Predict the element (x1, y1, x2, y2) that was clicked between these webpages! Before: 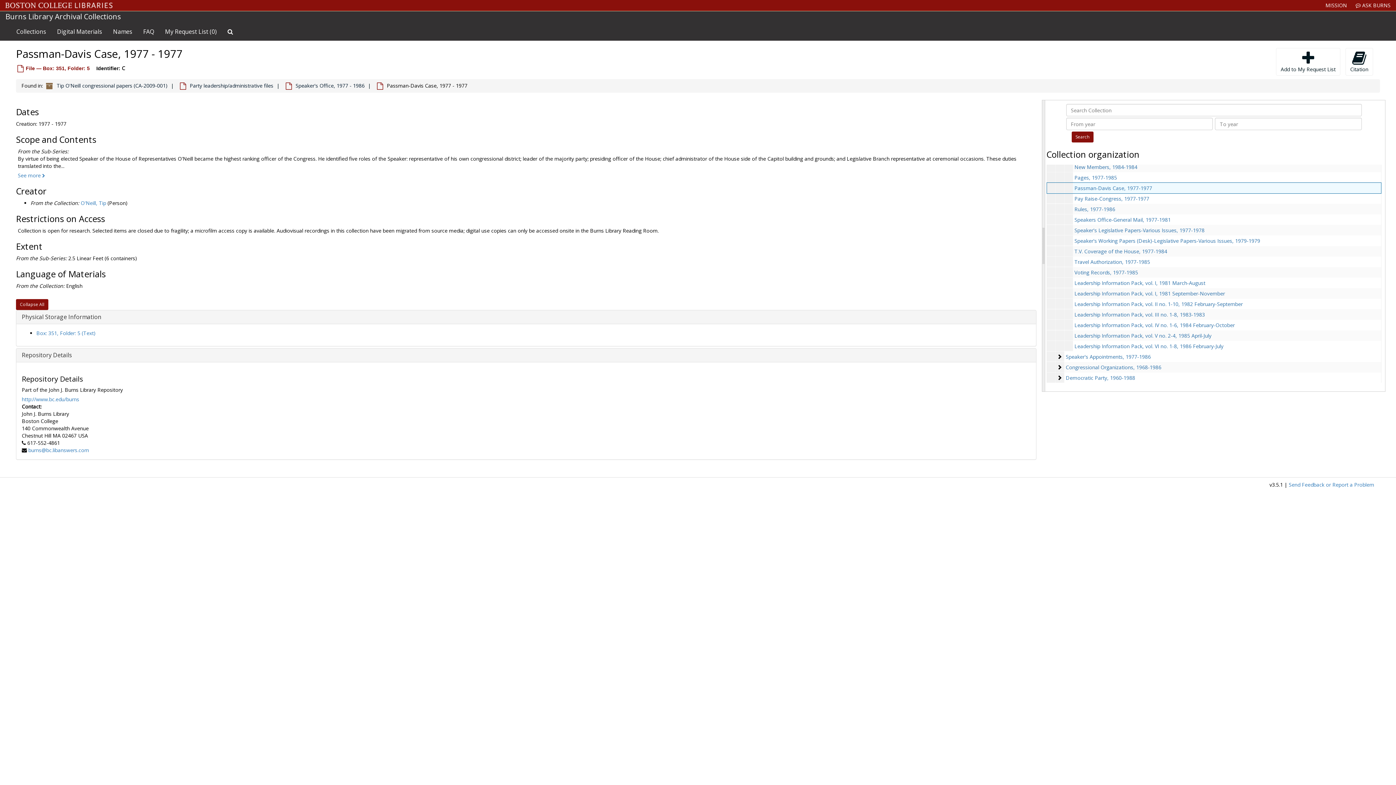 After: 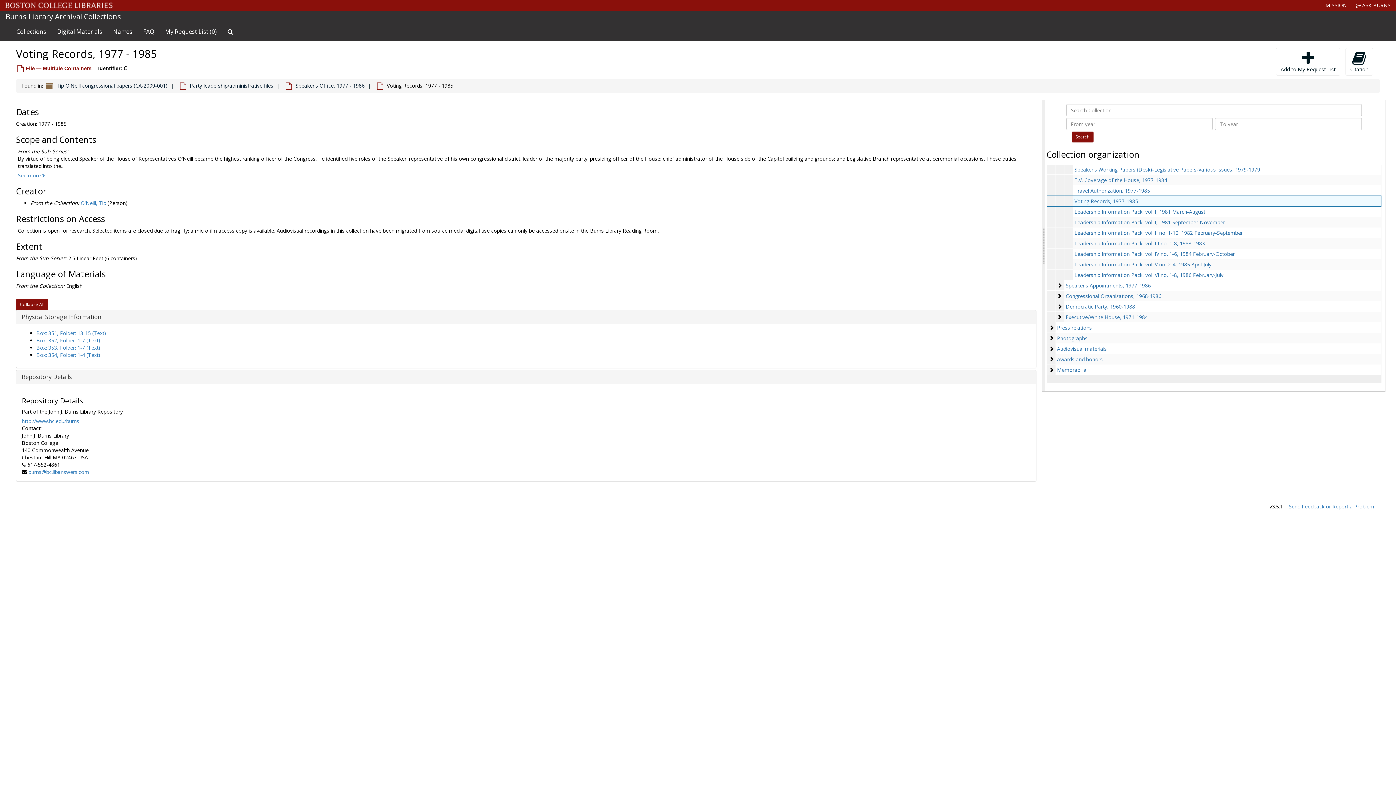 Action: bbox: (1074, 269, 1138, 276) label: Voting Records, 1977-1985